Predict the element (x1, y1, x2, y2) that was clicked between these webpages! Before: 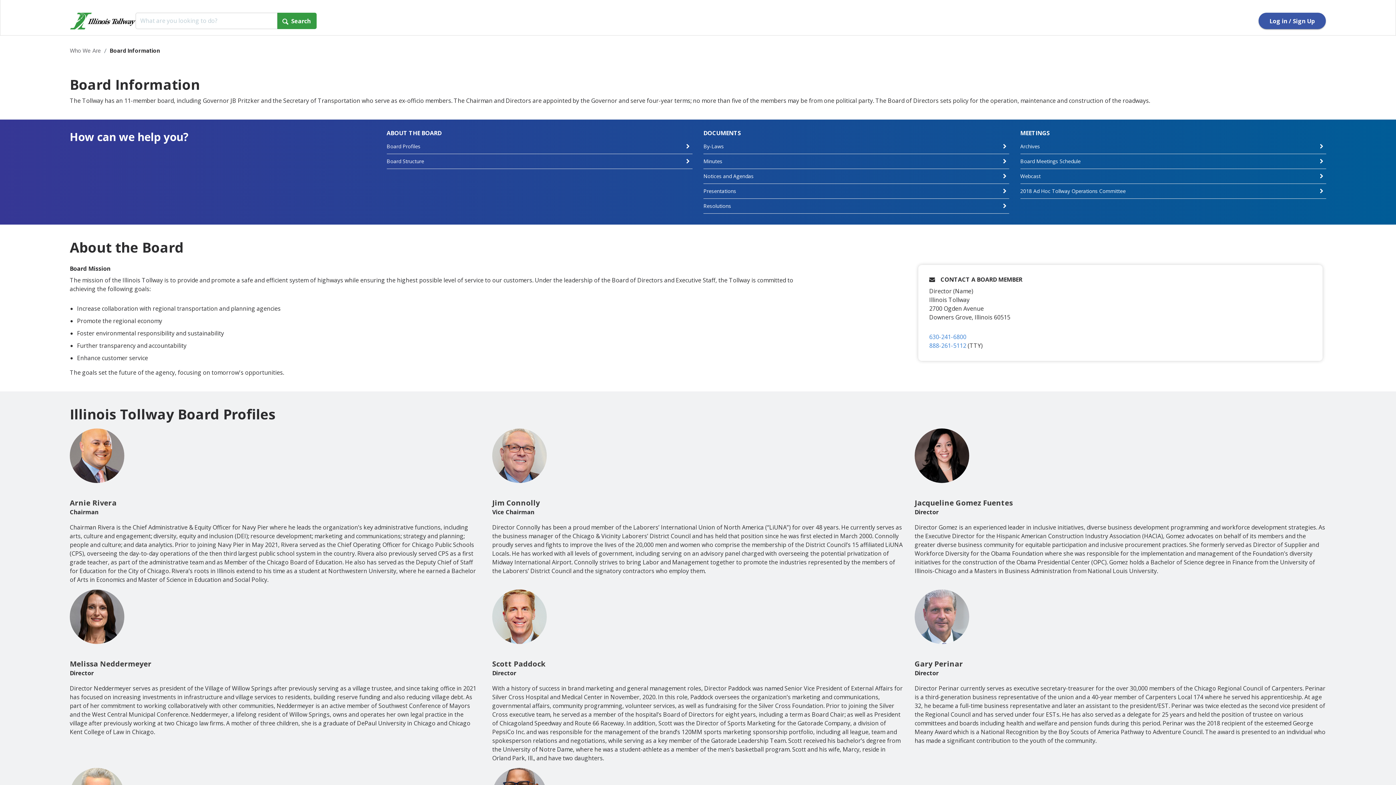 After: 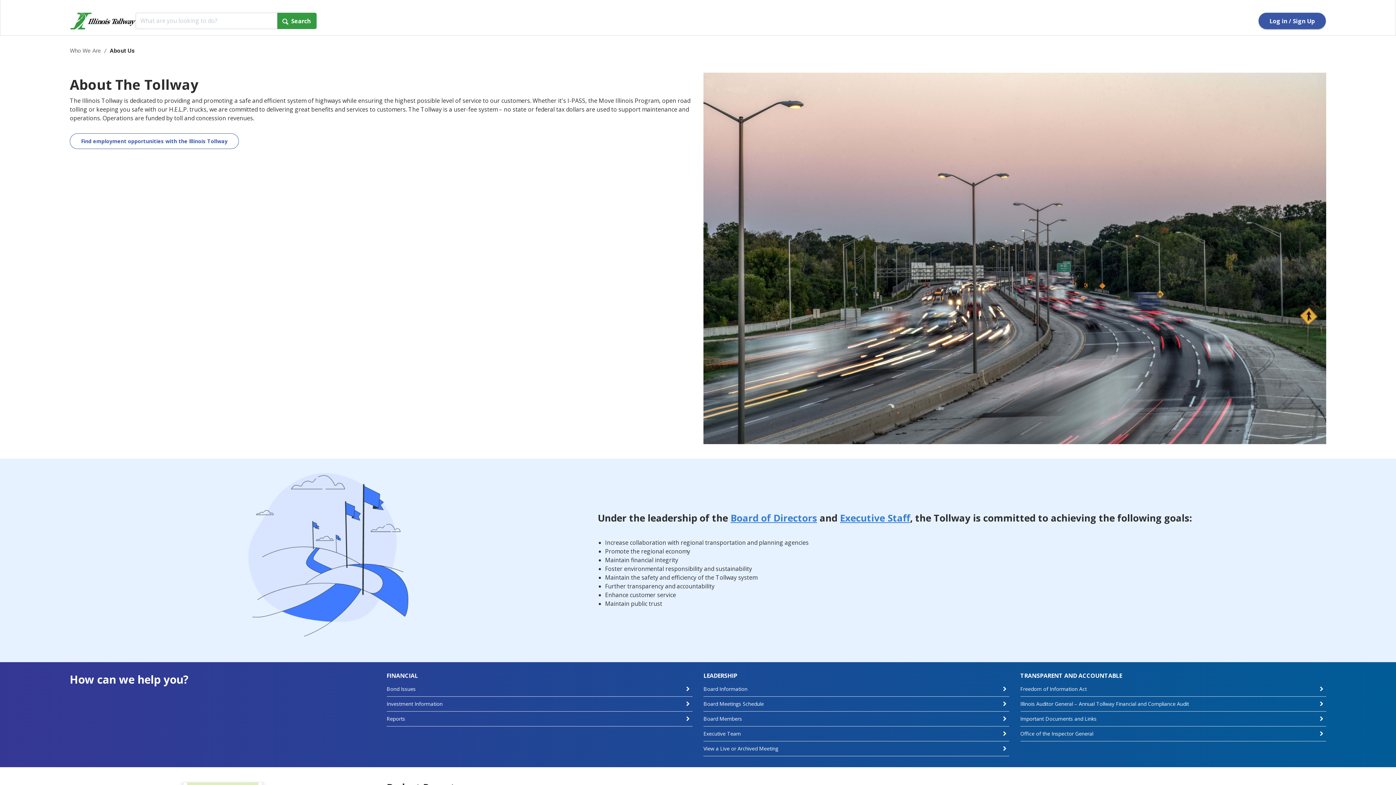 Action: bbox: (69, 46, 101, 55) label: Who We Are